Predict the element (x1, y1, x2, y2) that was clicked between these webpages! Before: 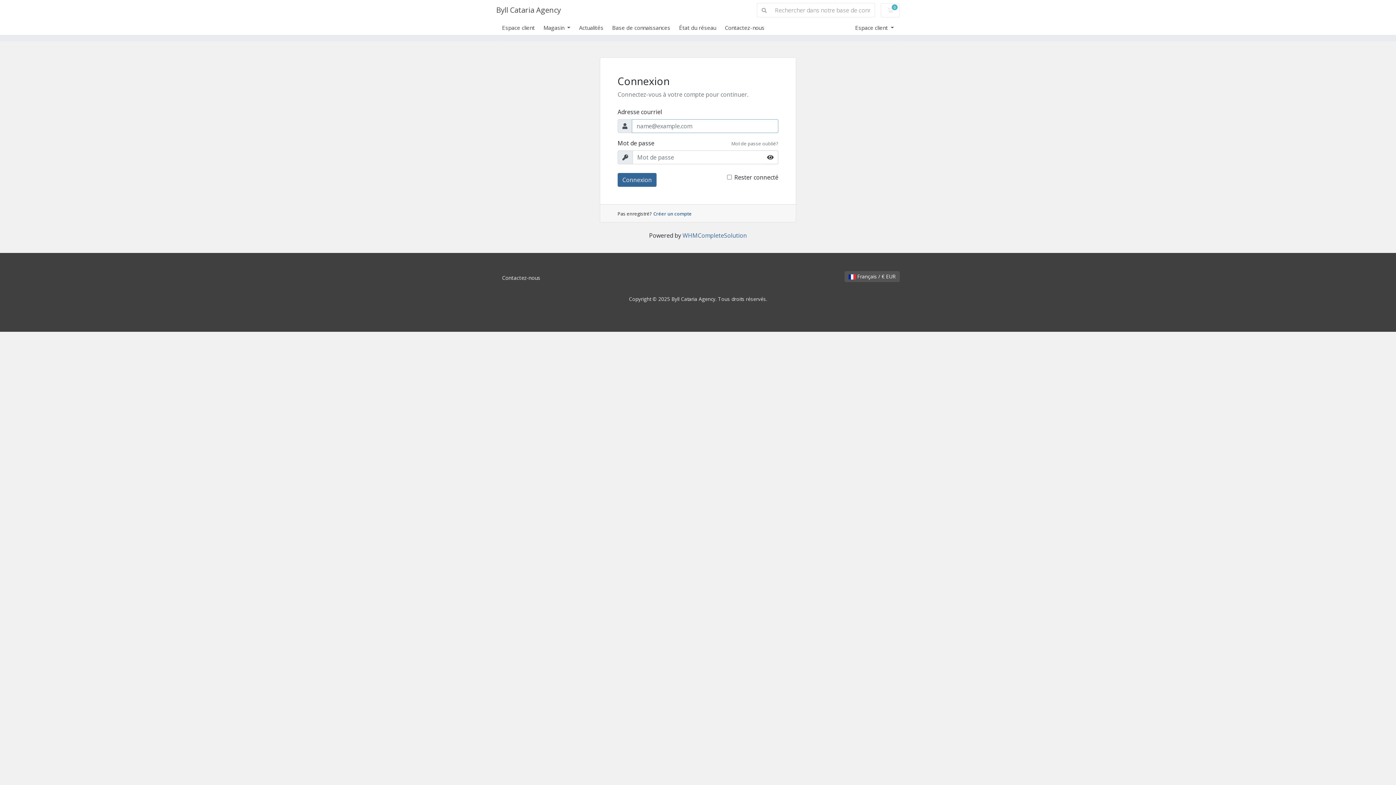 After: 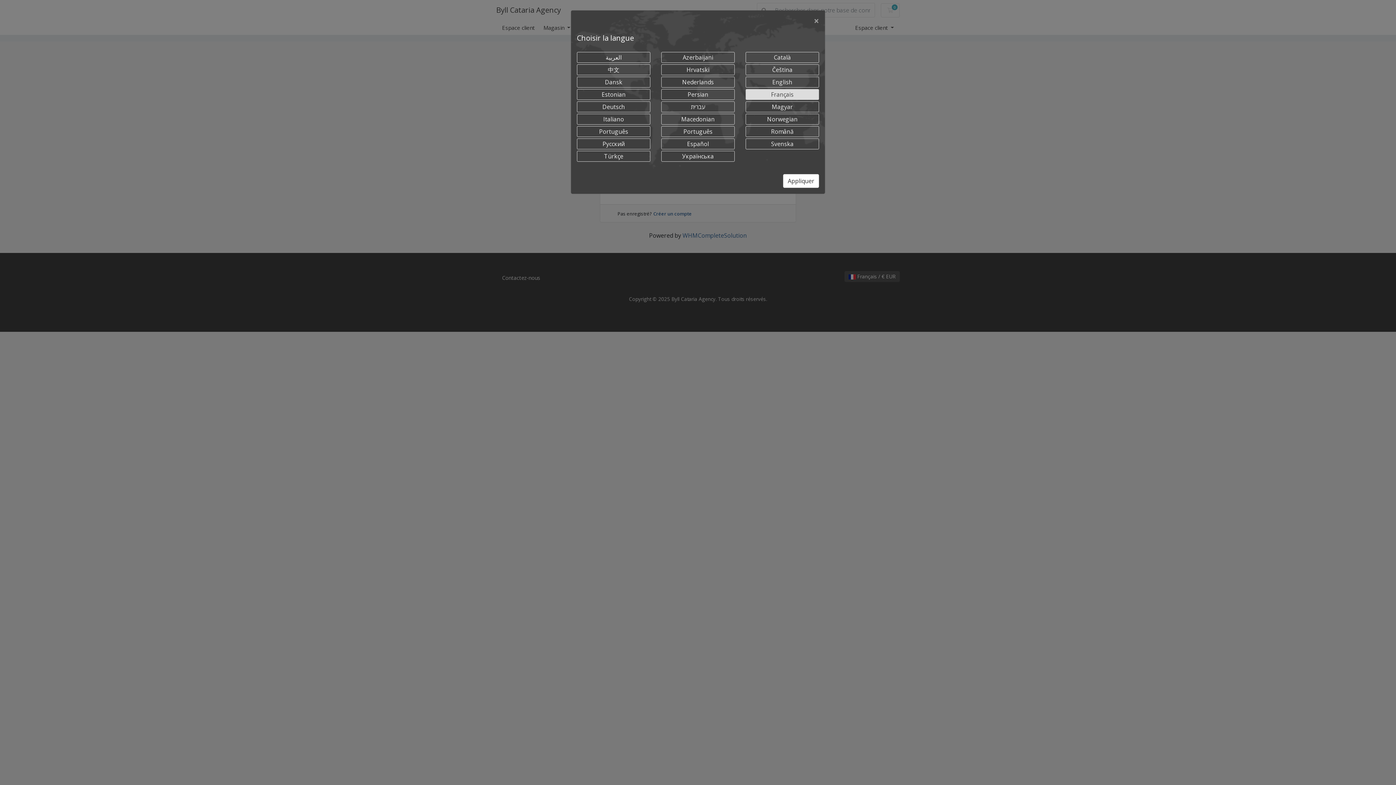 Action: label:  Français / € EUR bbox: (844, 271, 900, 282)